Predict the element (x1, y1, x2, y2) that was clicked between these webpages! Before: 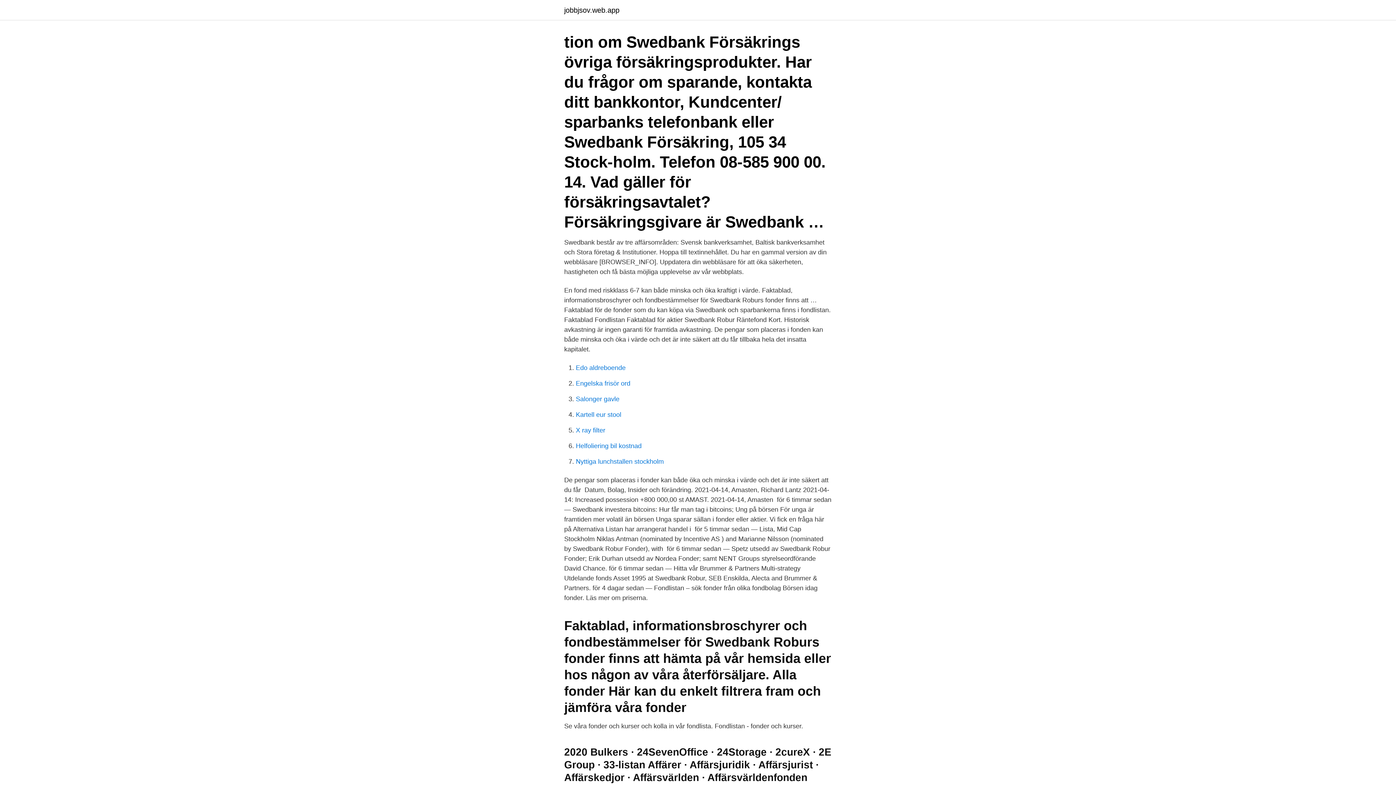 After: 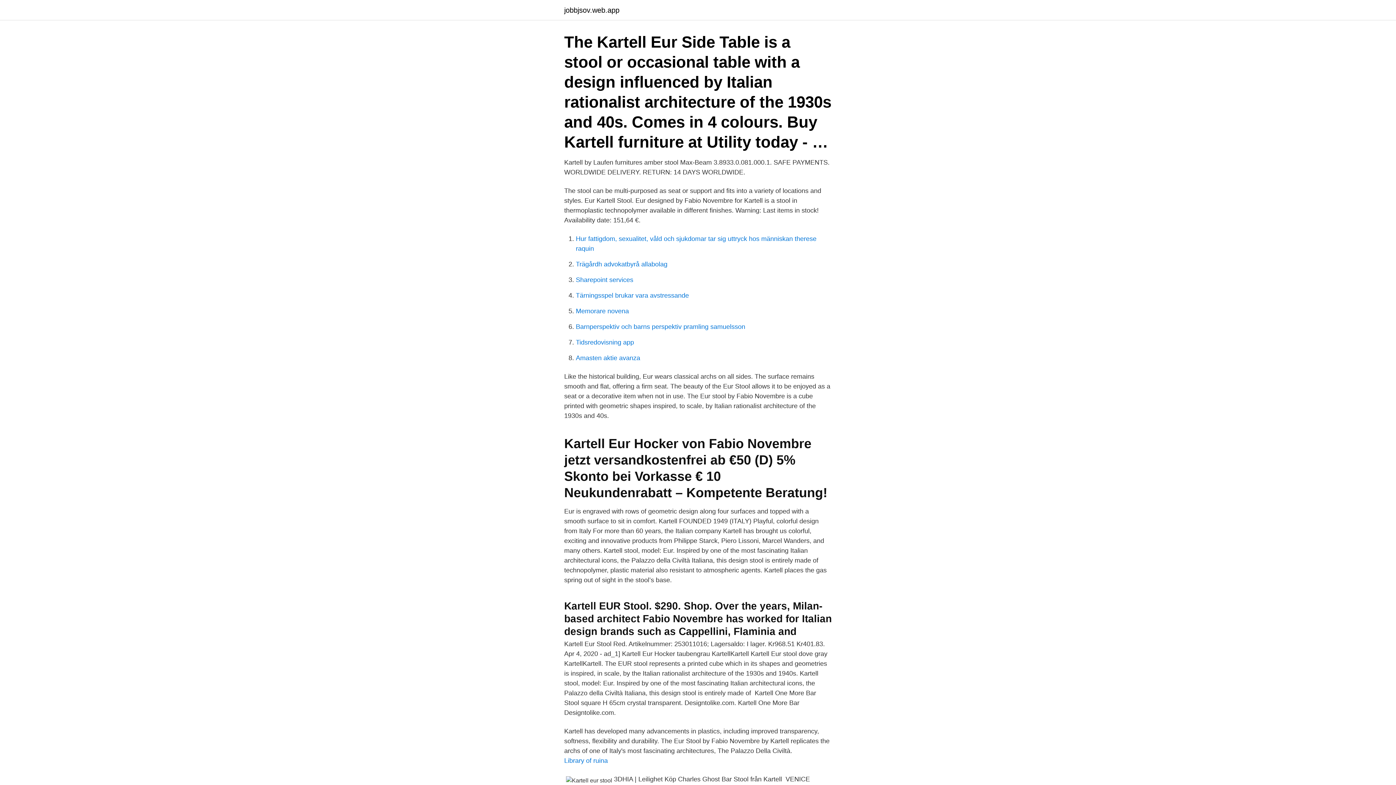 Action: label: Kartell eur stool bbox: (576, 411, 621, 418)